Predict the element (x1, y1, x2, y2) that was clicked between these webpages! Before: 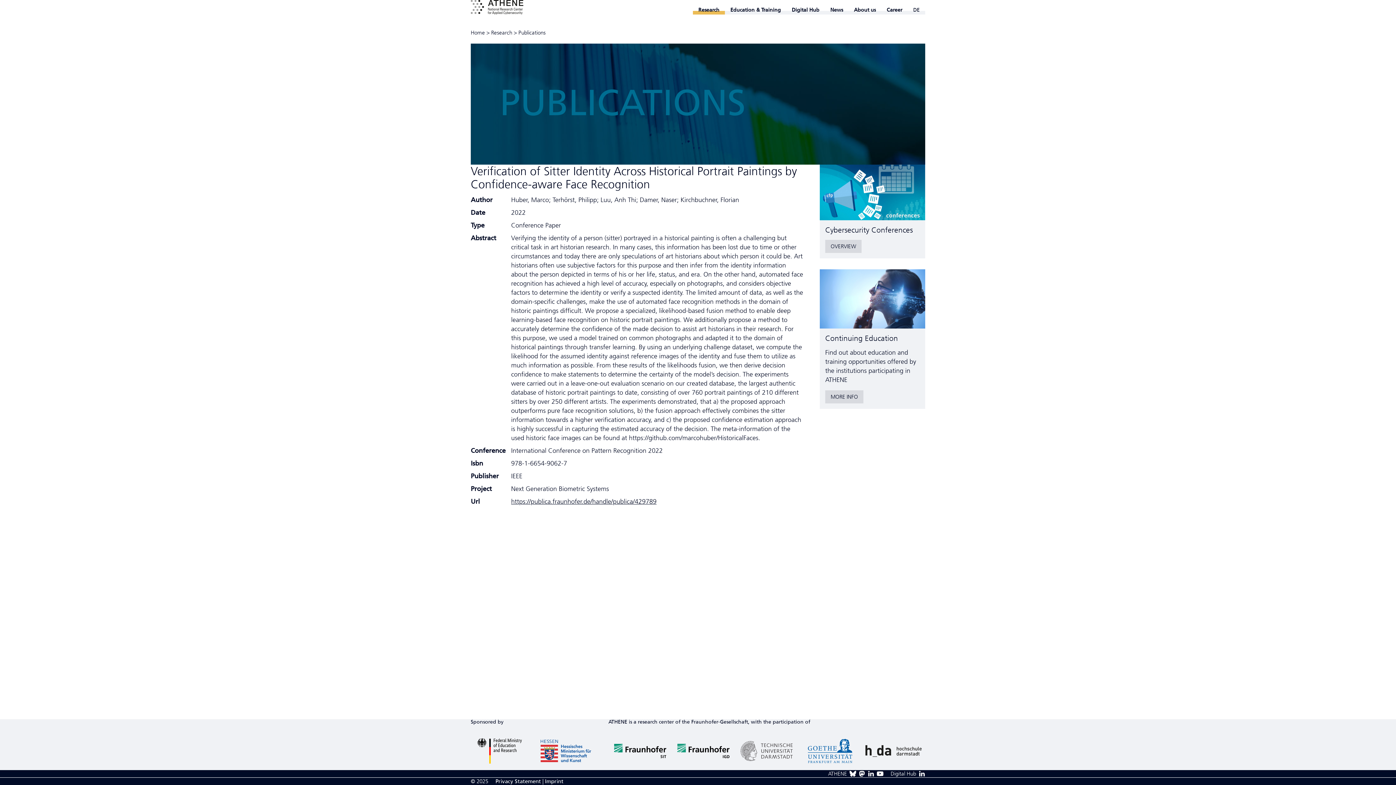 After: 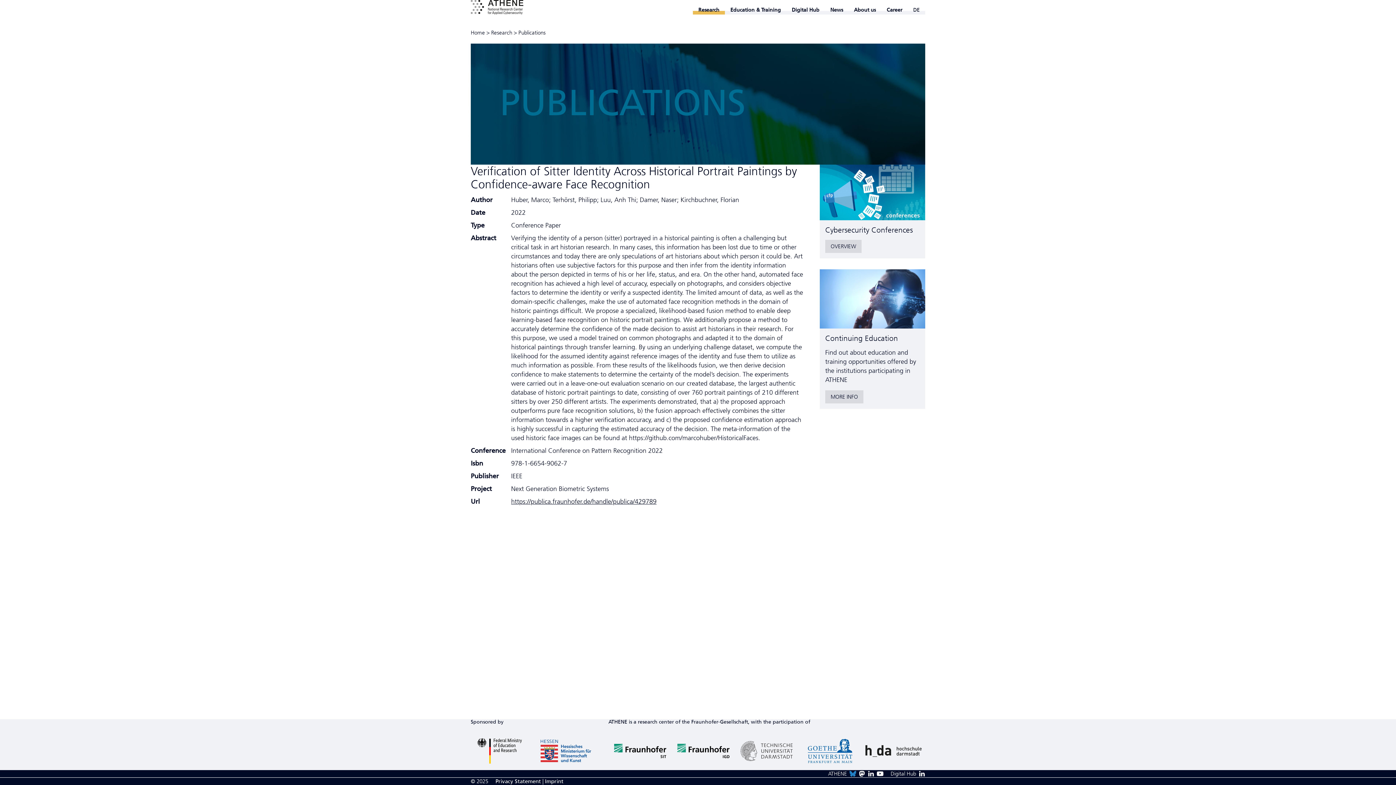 Action: bbox: (849, 770, 856, 777)